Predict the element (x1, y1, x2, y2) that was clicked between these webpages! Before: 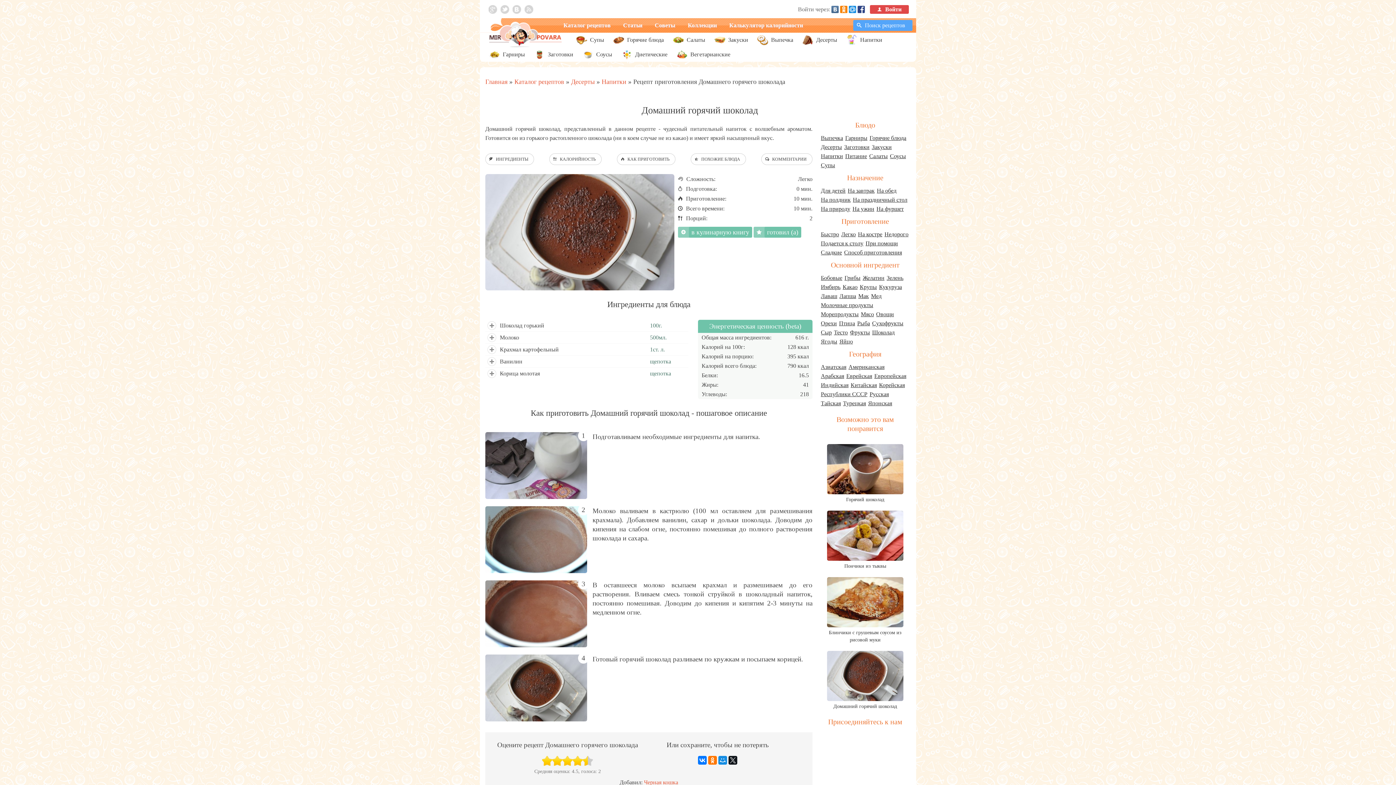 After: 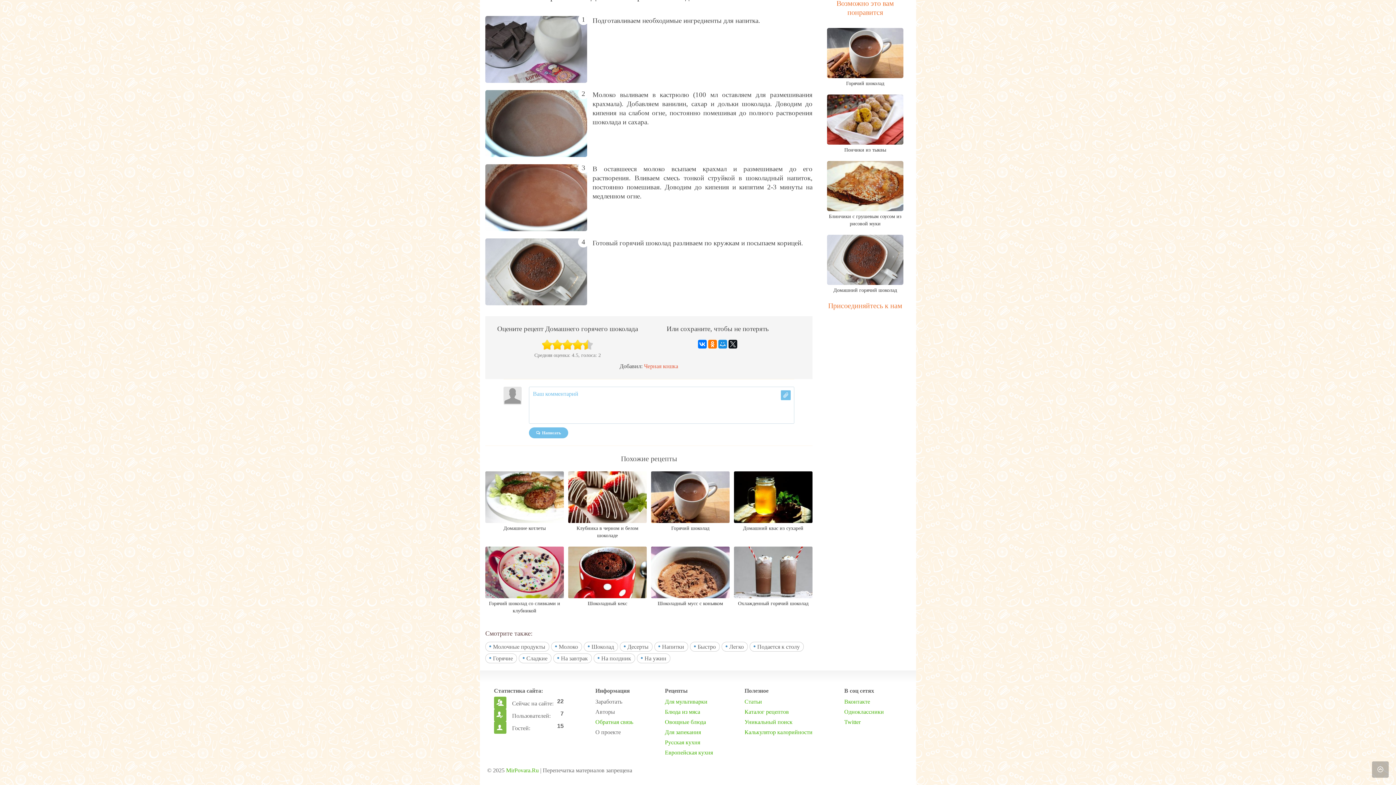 Action: label:  ПОХОЖИЕ БЛЮДА bbox: (690, 153, 746, 165)